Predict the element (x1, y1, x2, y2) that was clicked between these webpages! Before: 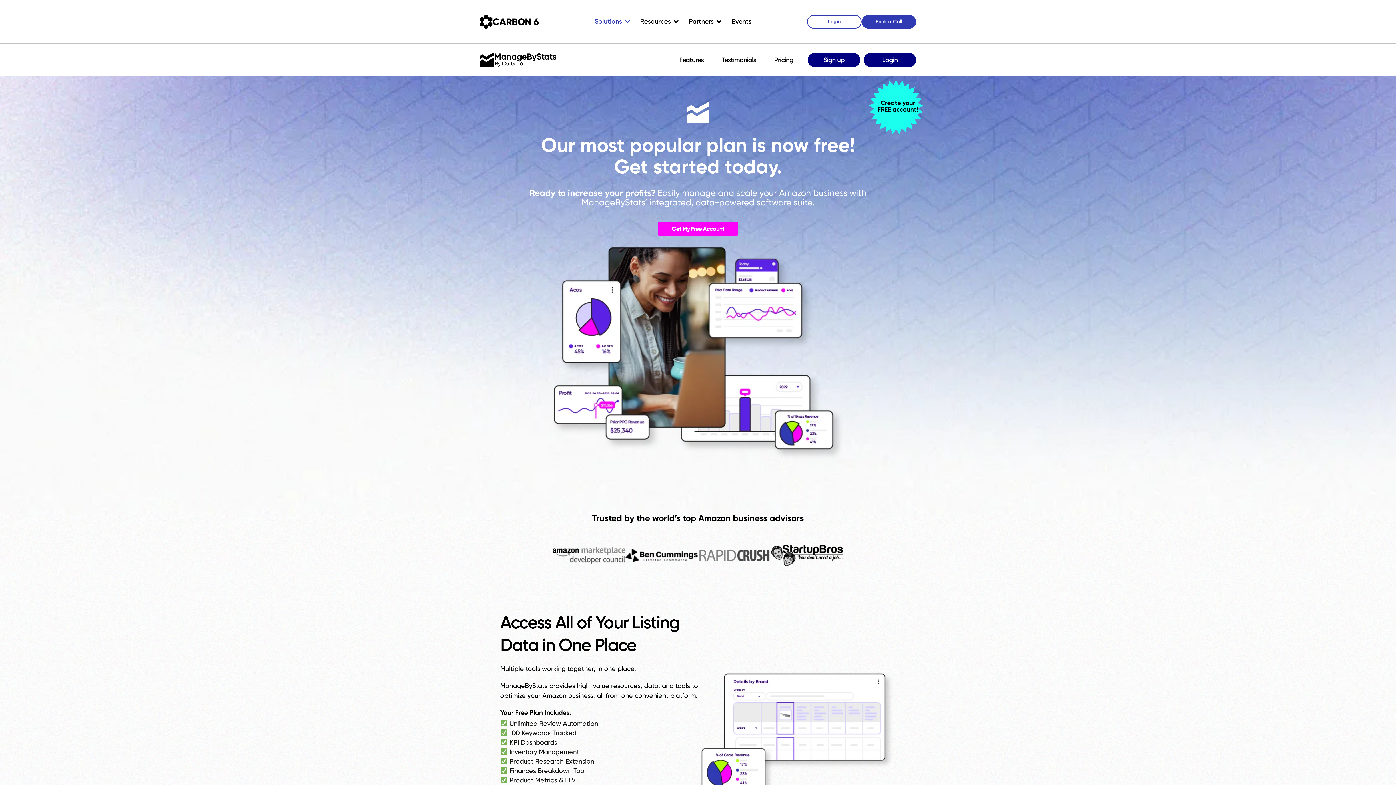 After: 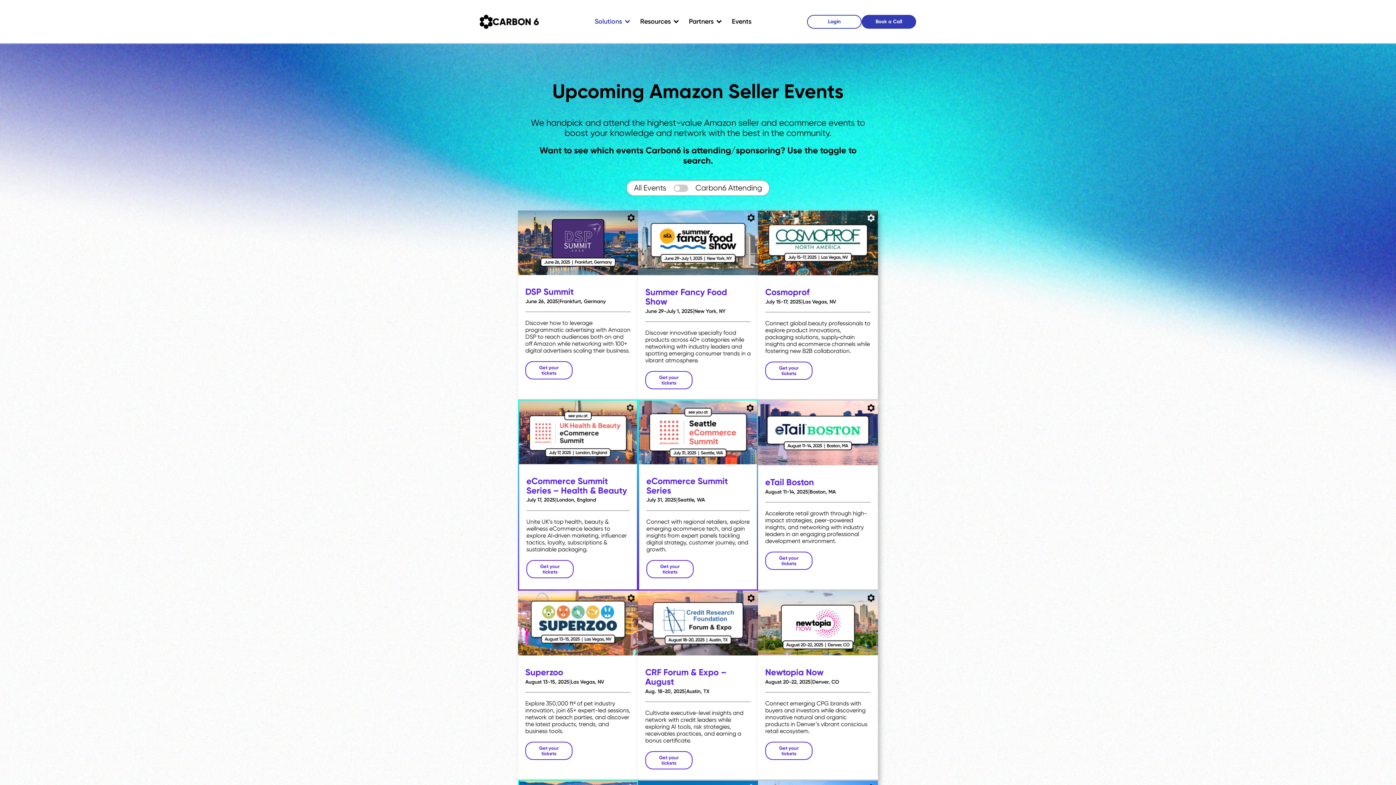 Action: bbox: (726, 13, 757, 30) label: Events